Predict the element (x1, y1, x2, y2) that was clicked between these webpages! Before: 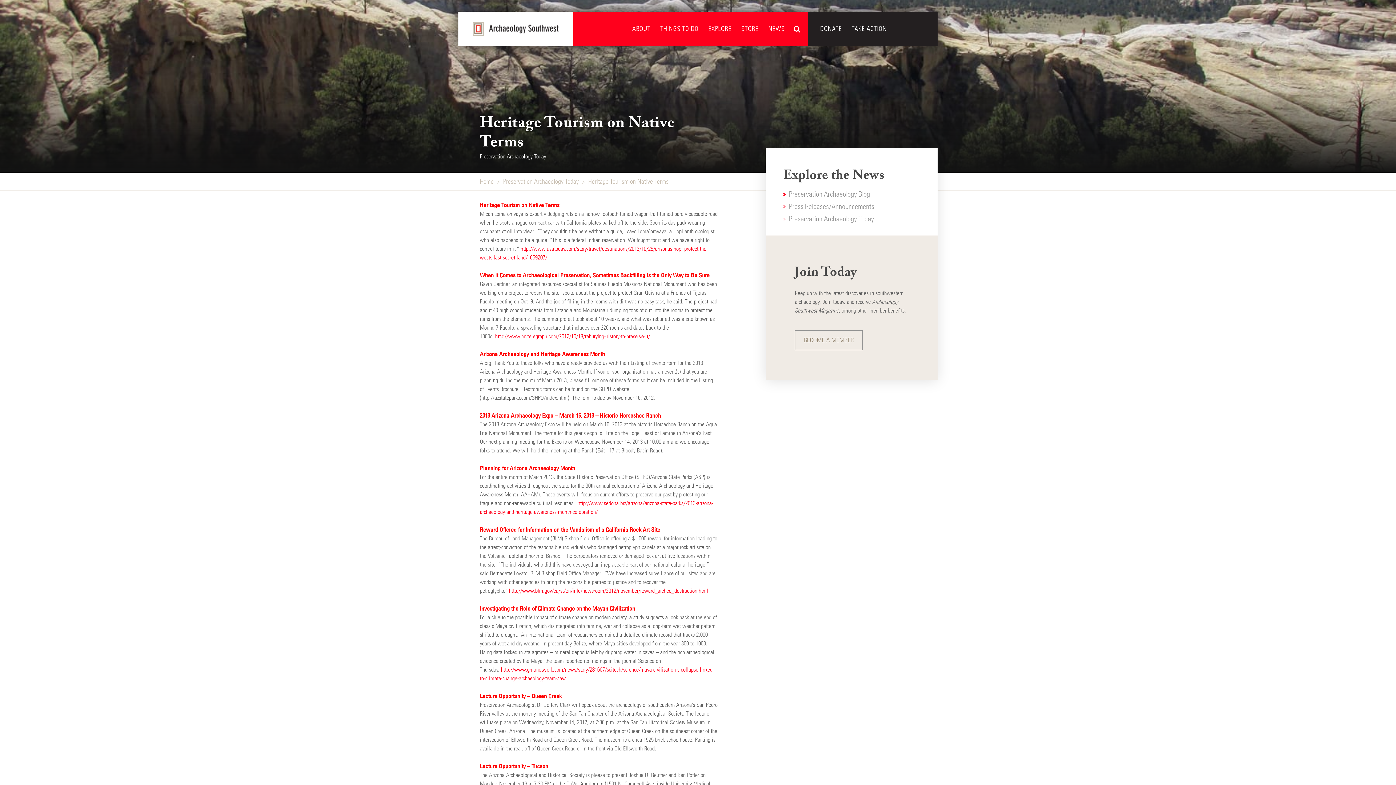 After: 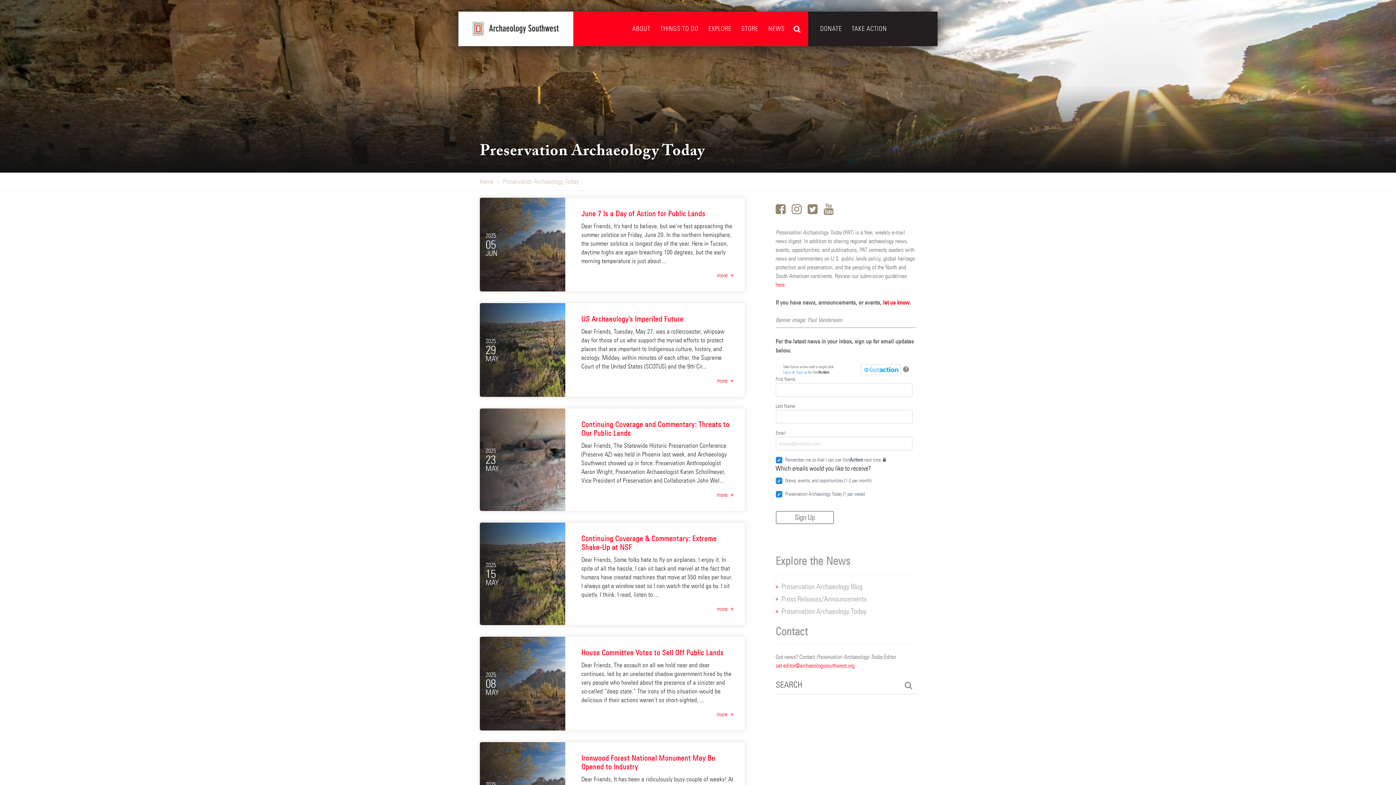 Action: label: Preservation Archaeology Today bbox: (503, 177, 578, 185)